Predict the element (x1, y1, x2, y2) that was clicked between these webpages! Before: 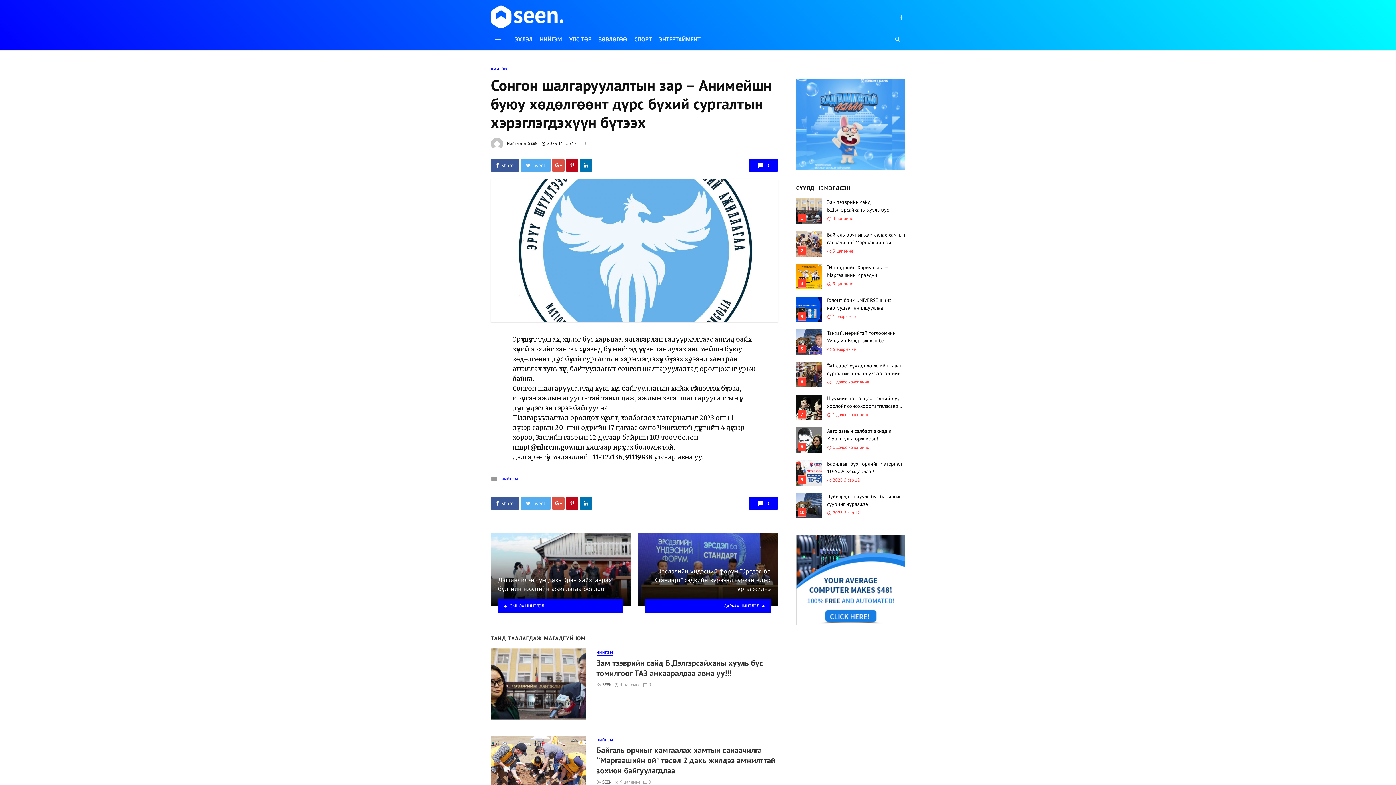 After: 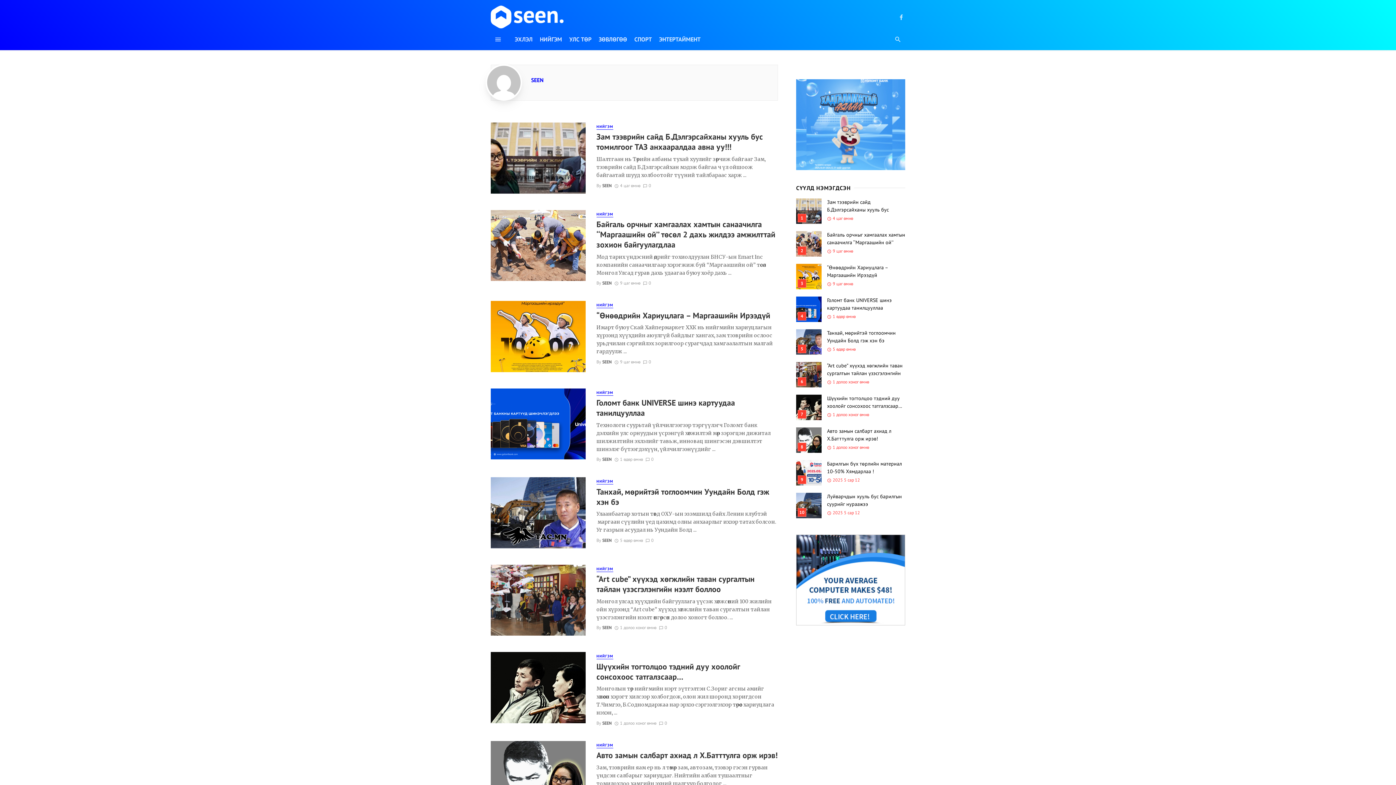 Action: label: SEEN bbox: (602, 779, 611, 785)